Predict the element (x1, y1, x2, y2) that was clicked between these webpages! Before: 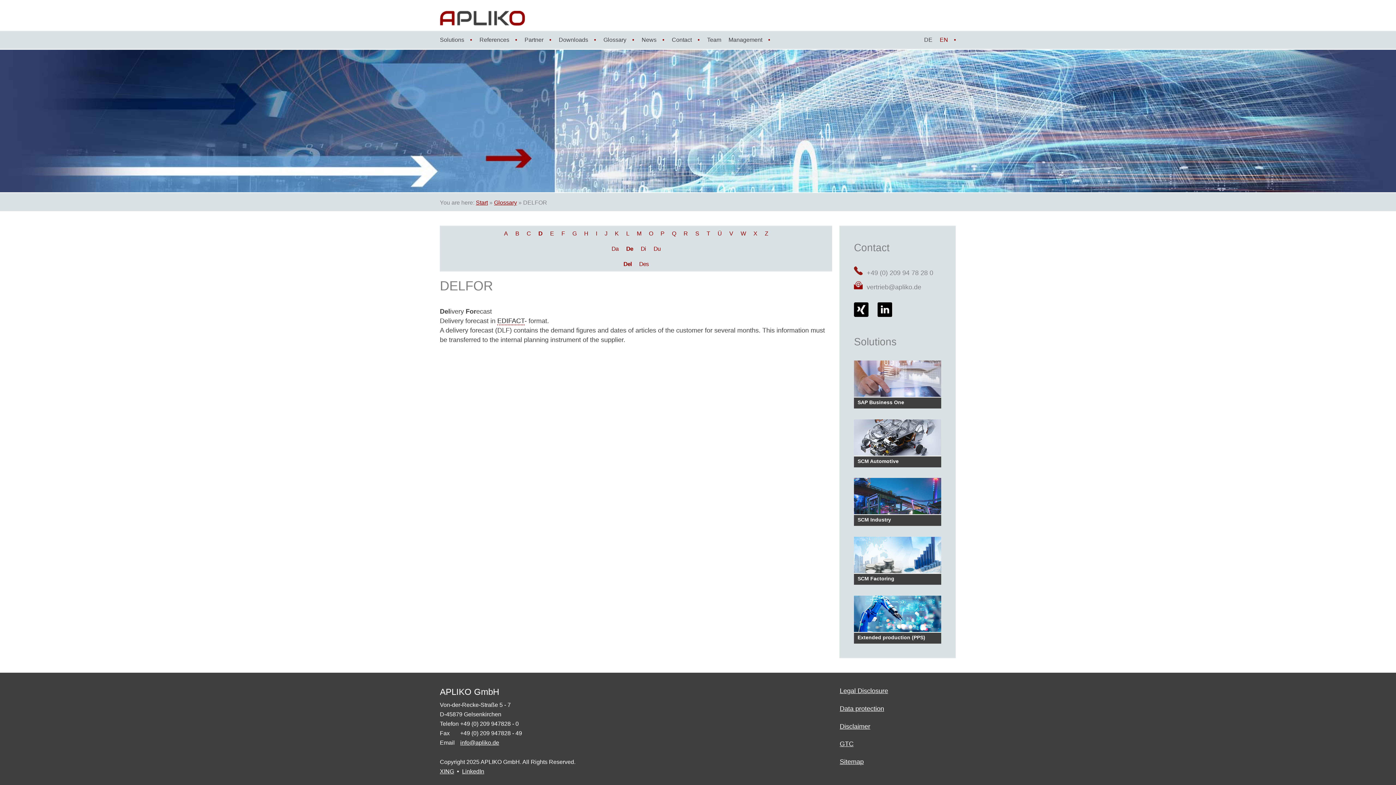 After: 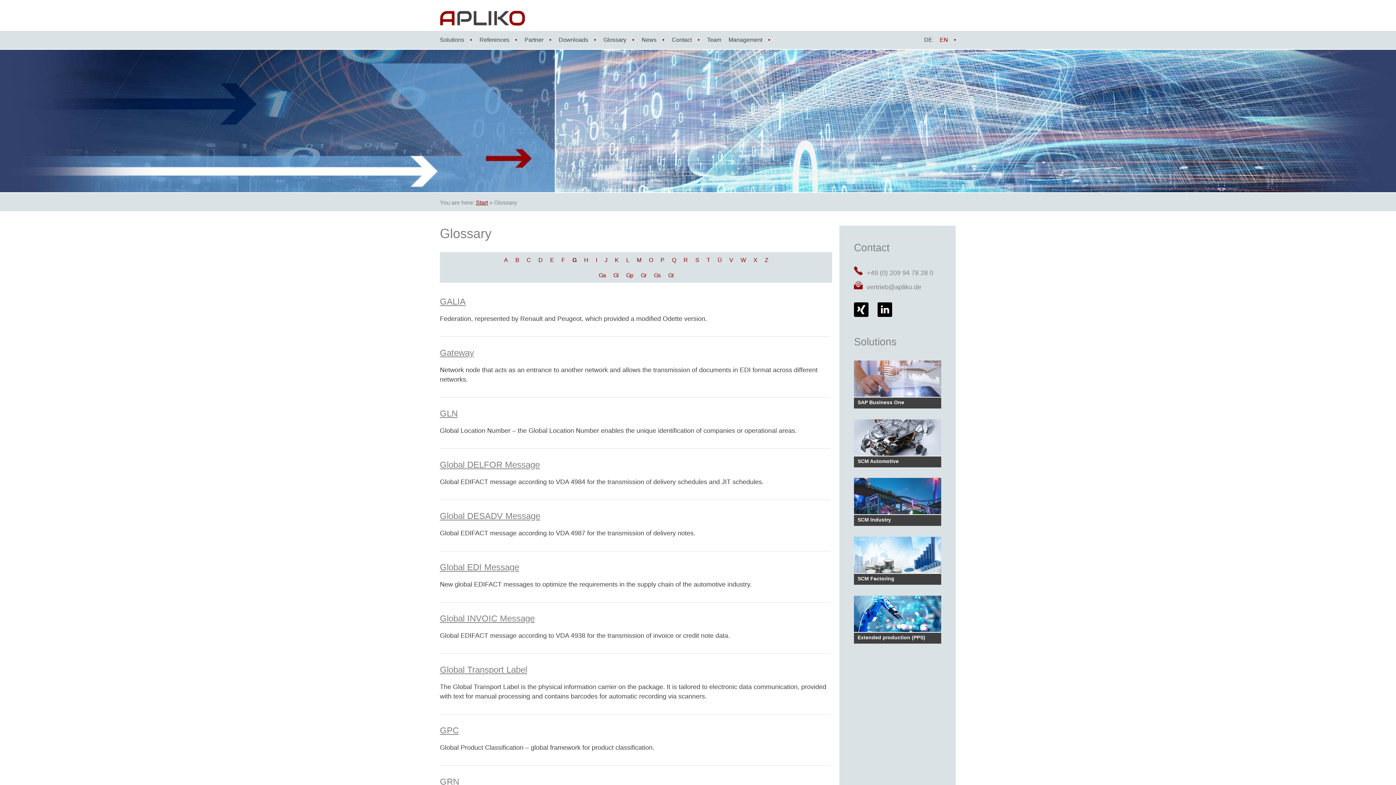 Action: bbox: (569, 225, 579, 241) label: G